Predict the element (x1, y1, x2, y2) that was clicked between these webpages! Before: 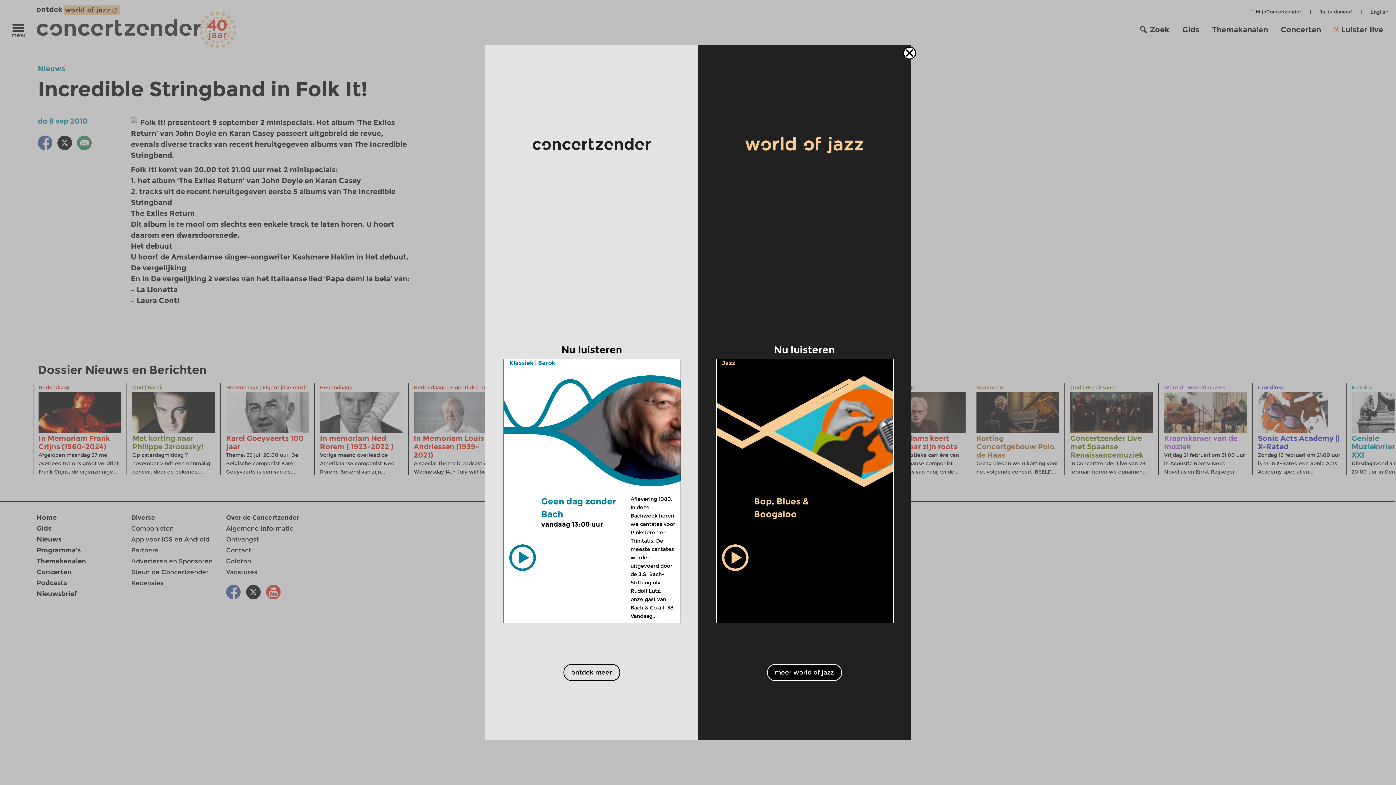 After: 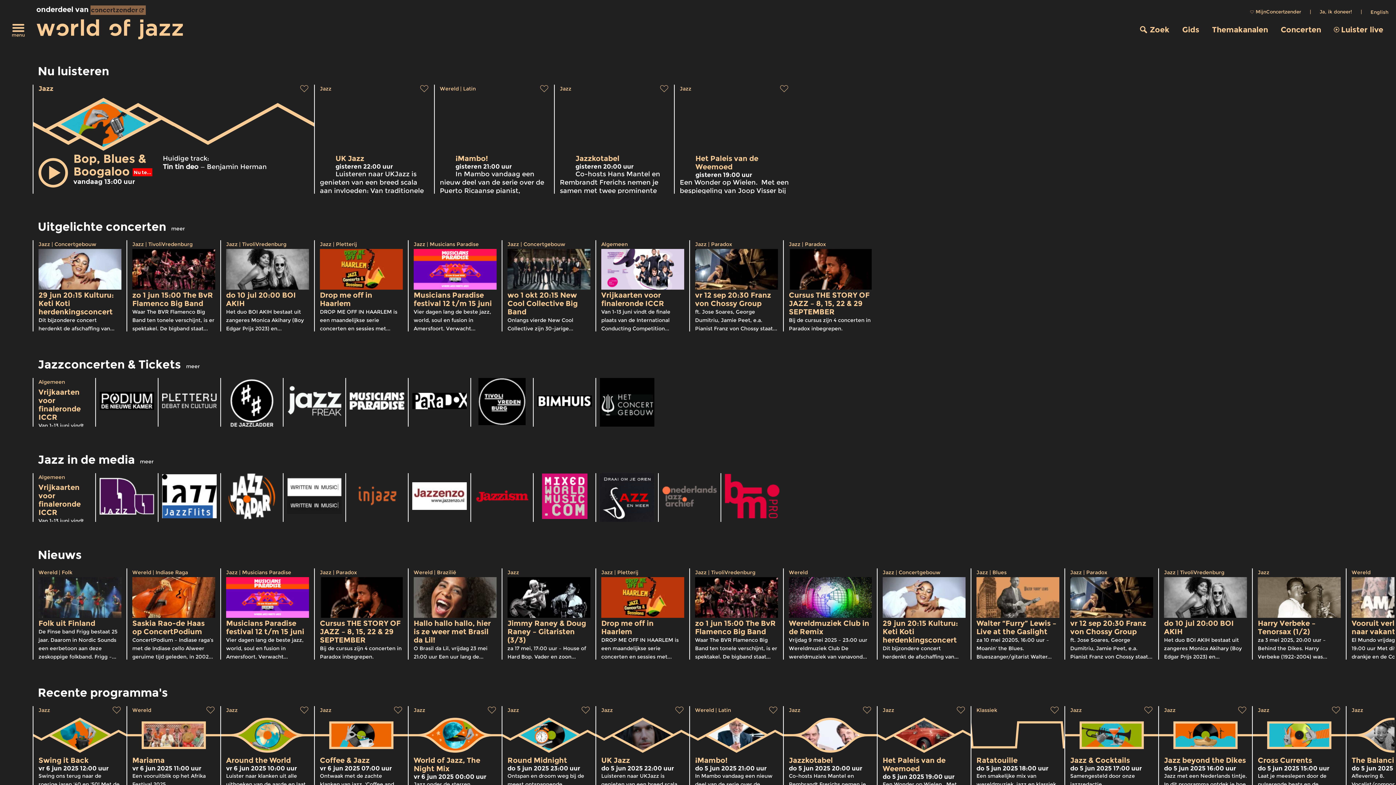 Action: bbox: (698, 44, 910, 740) label: Nu luisteren
Jazz
Bop, Blues & Boogaloo
vandaag 13:00 uur
Huidige track:
Tin tin deo — Benjamin Herman


meer world of jazz